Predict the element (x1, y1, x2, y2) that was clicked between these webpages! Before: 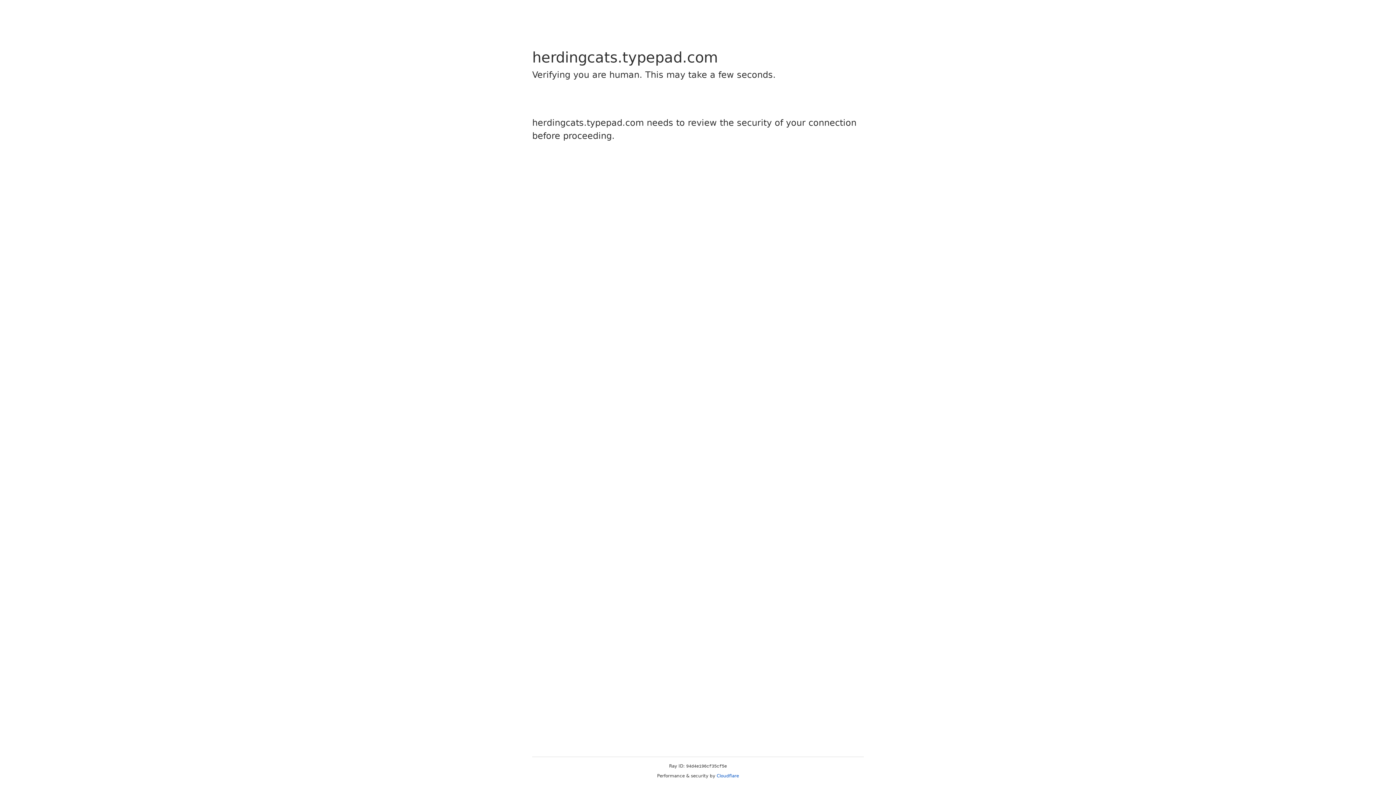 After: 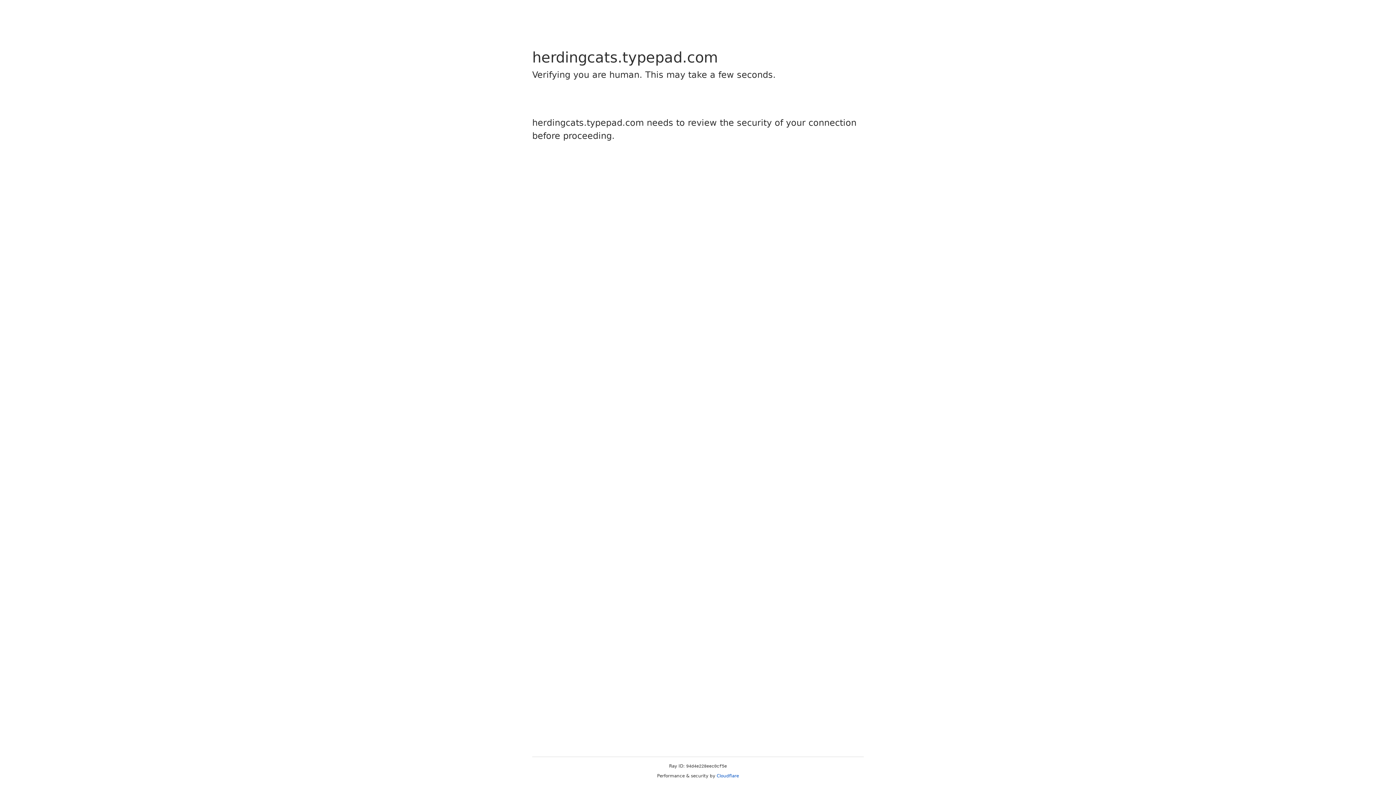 Action: label: Cloudflare bbox: (716, 773, 739, 778)